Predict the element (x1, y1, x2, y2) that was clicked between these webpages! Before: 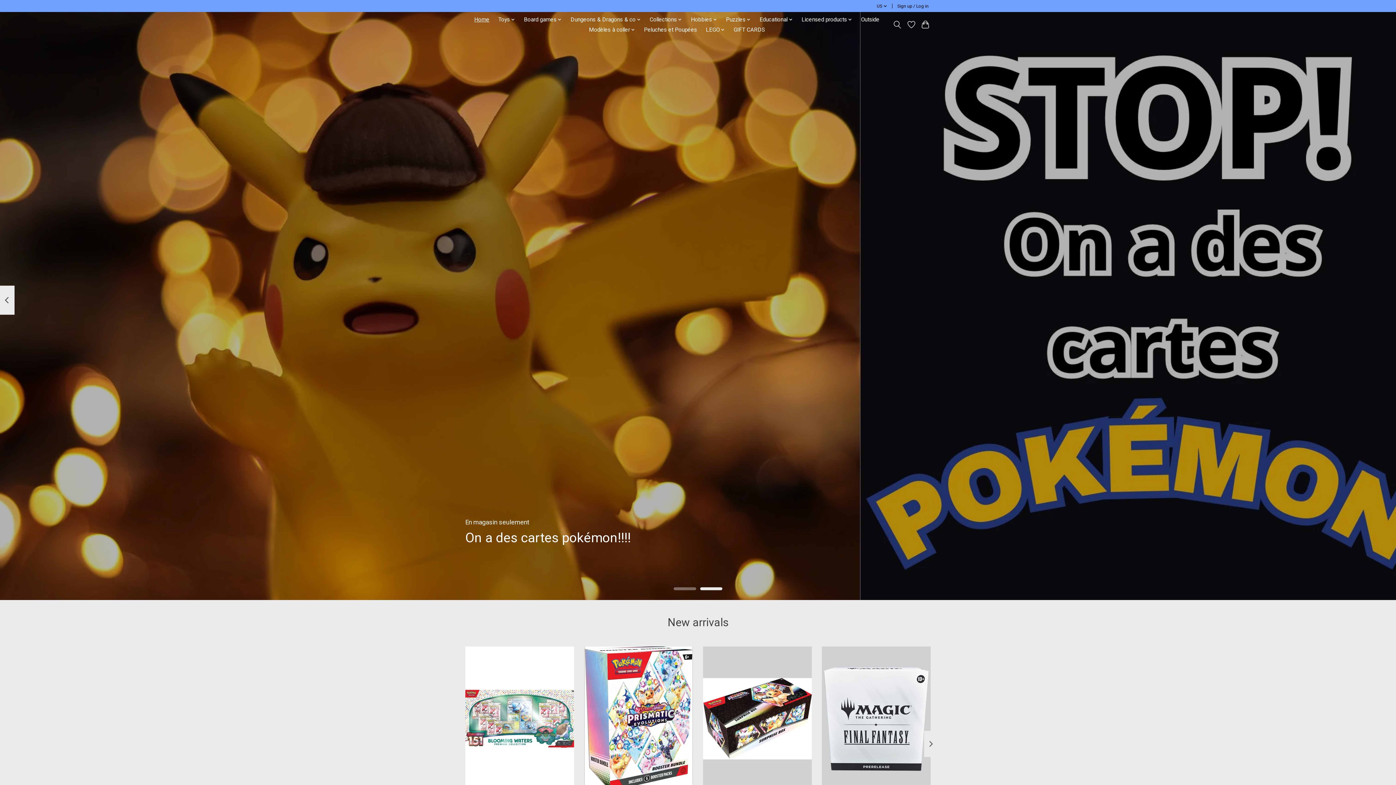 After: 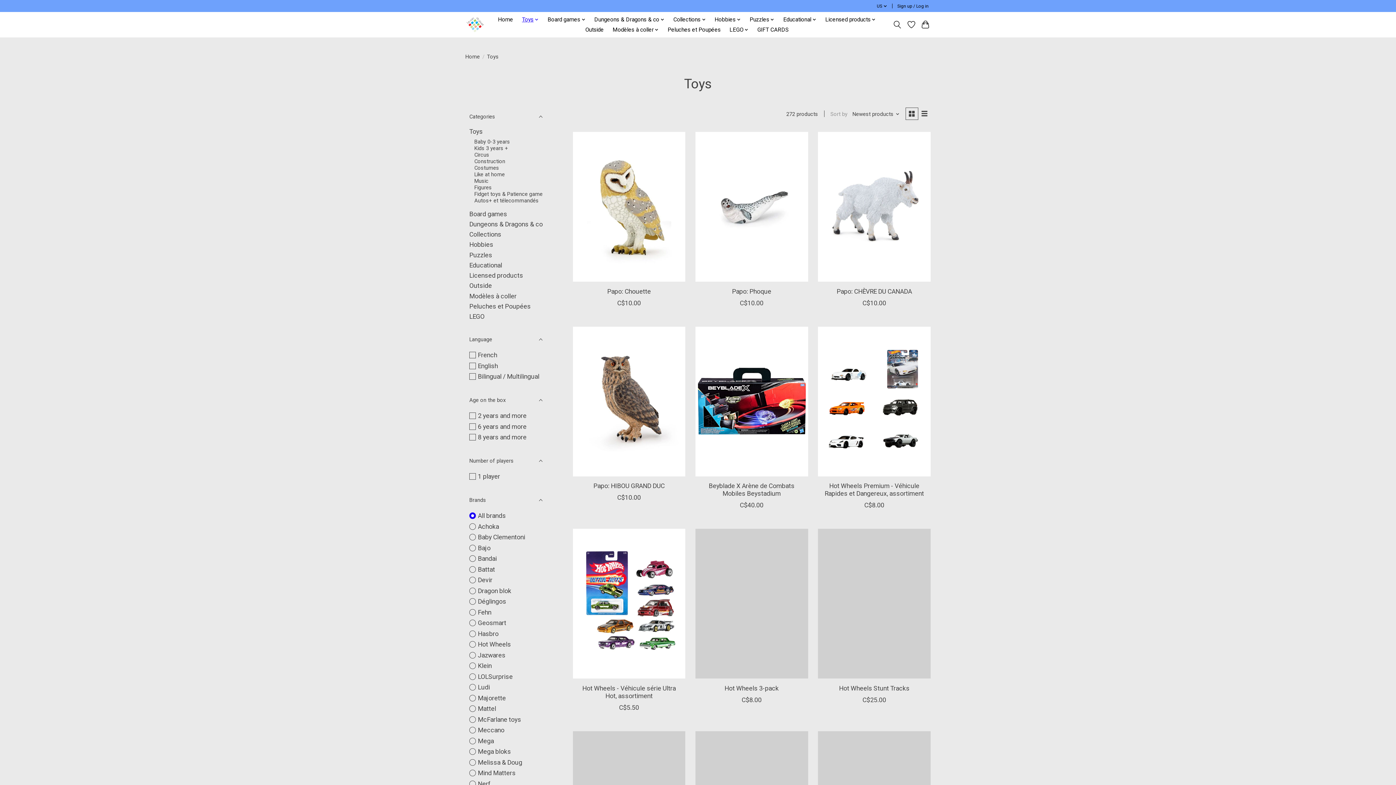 Action: bbox: (495, 14, 517, 24) label: Toys